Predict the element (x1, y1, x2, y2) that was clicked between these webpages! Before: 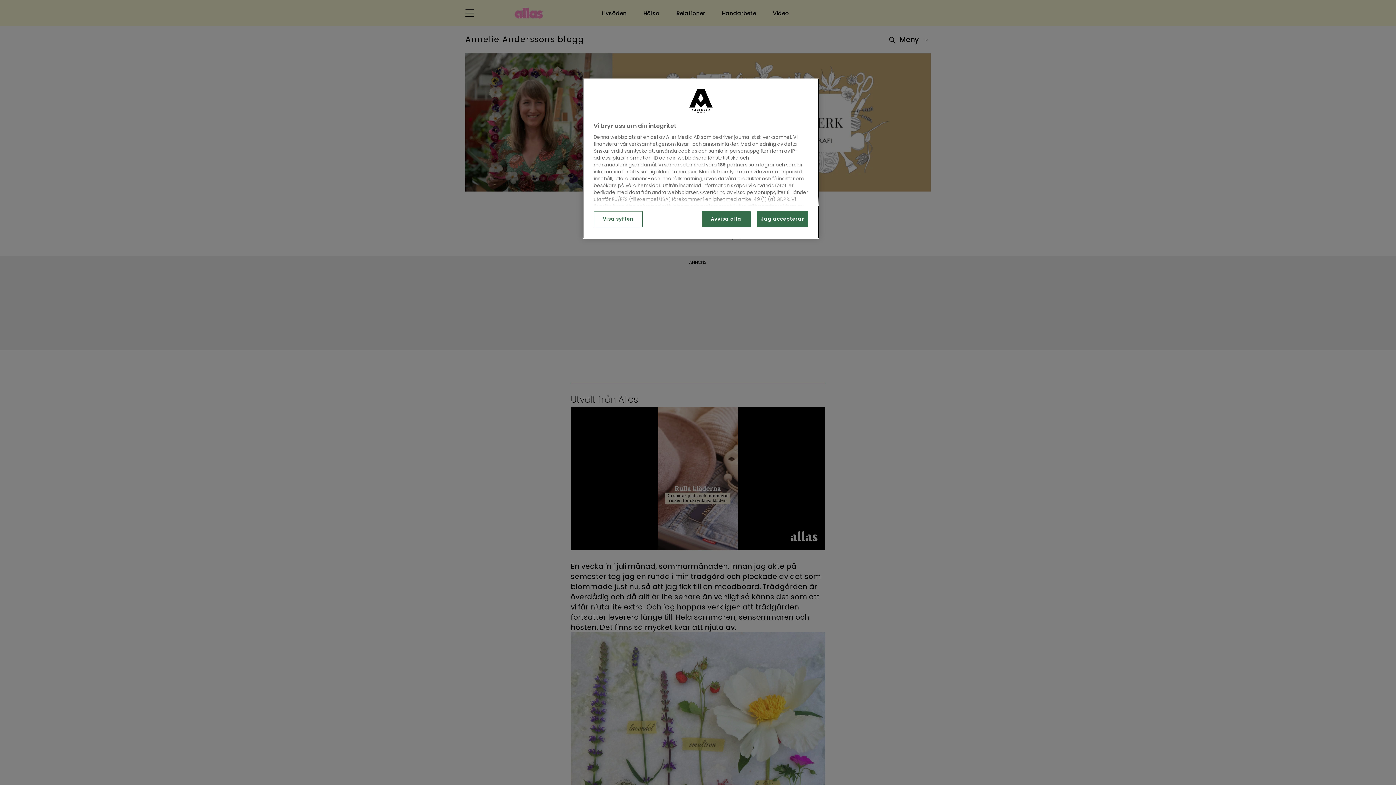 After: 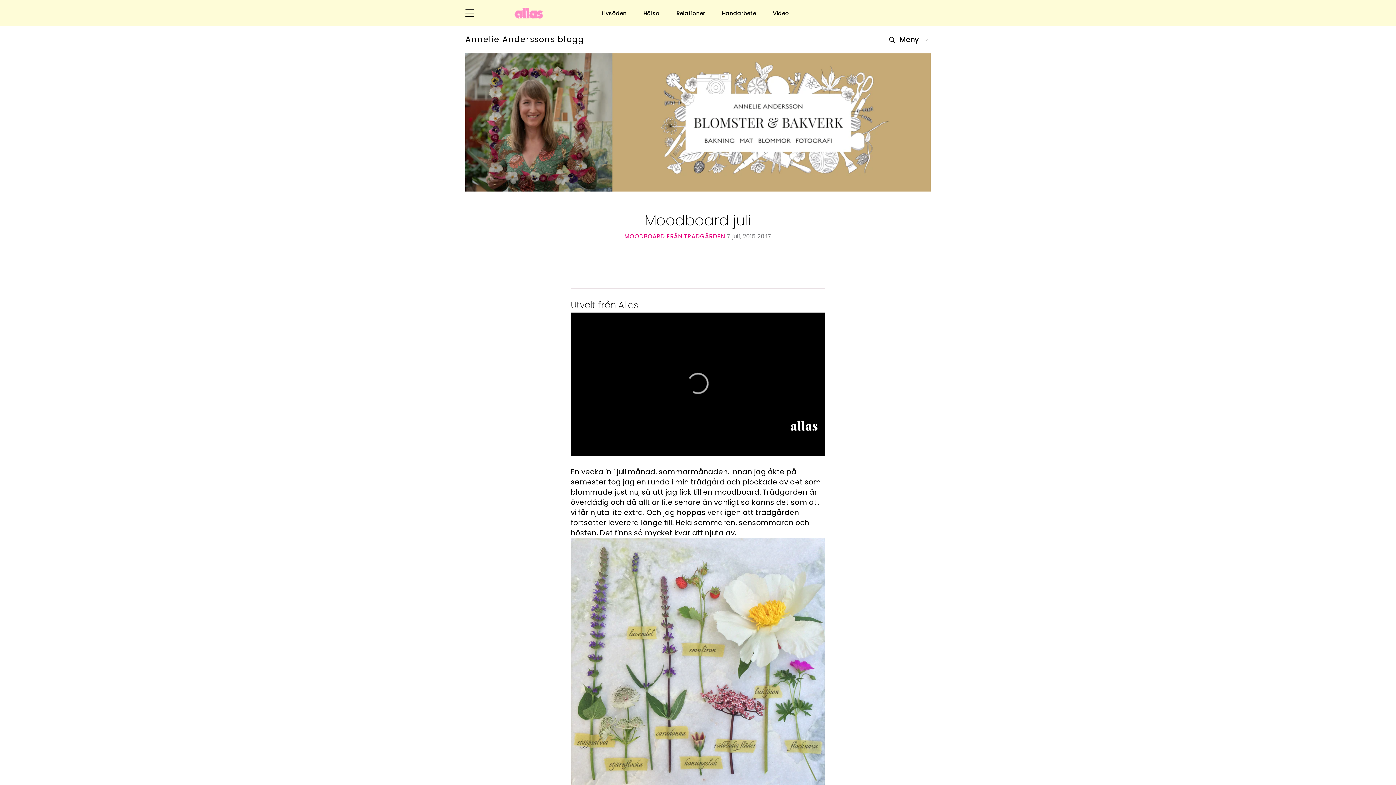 Action: bbox: (701, 211, 750, 227) label: Avvisa alla